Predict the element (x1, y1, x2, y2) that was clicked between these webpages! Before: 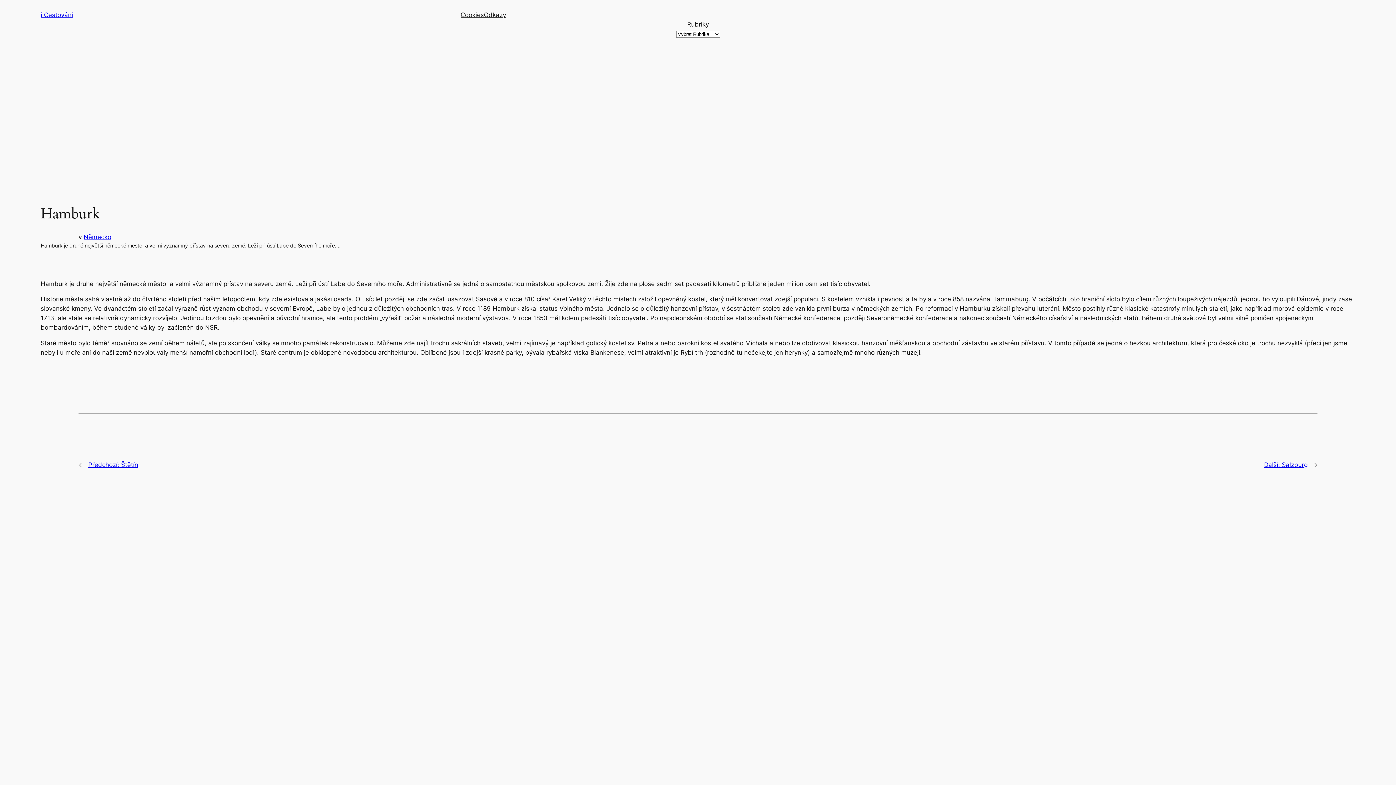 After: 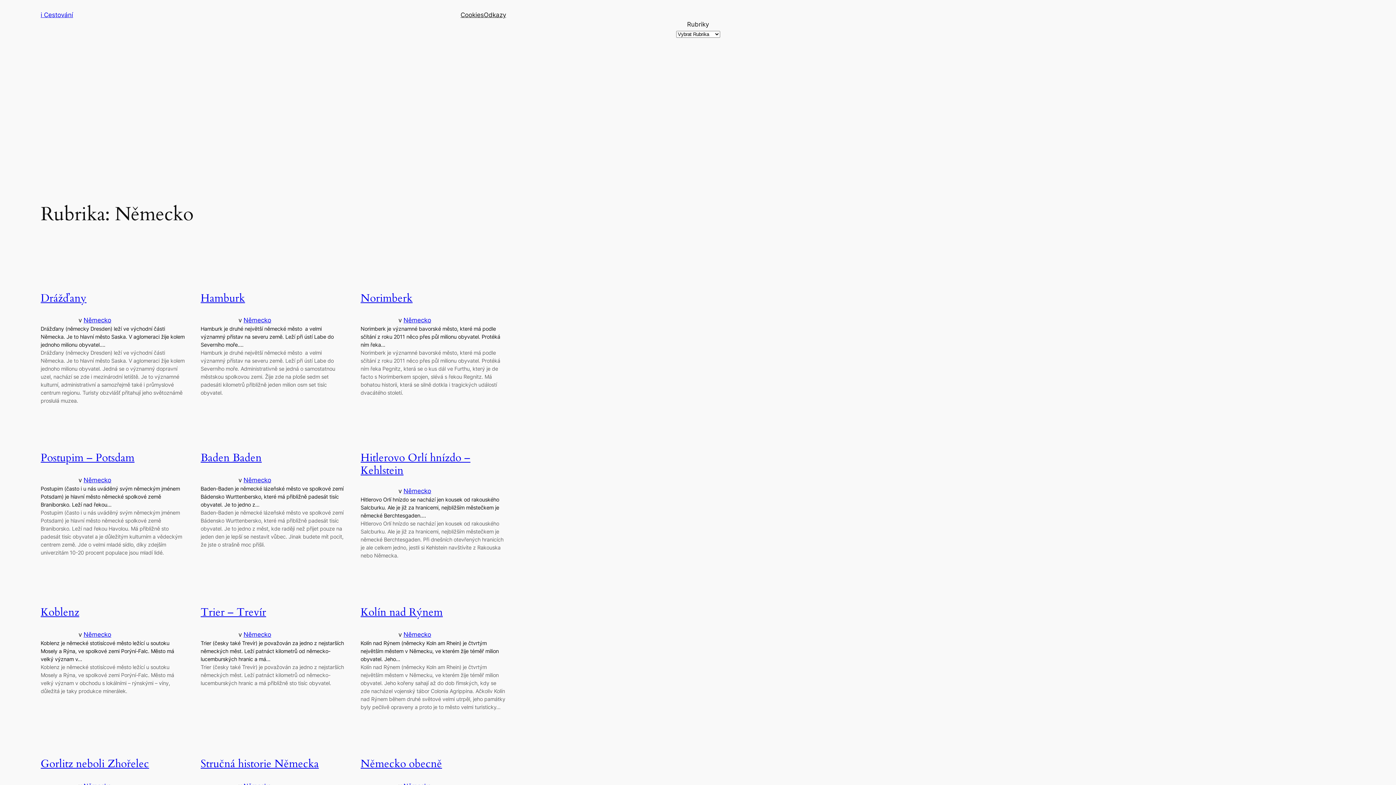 Action: bbox: (83, 233, 111, 240) label: Německo